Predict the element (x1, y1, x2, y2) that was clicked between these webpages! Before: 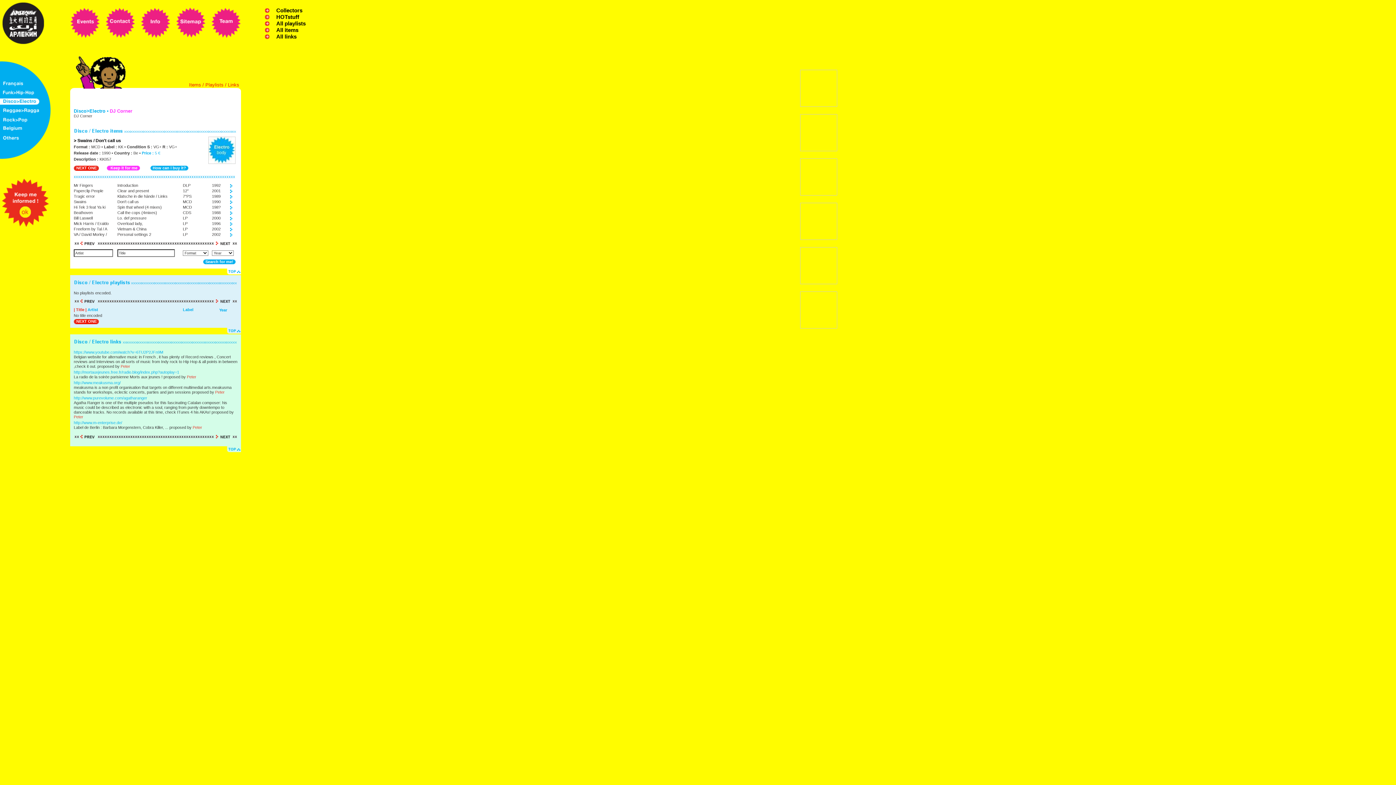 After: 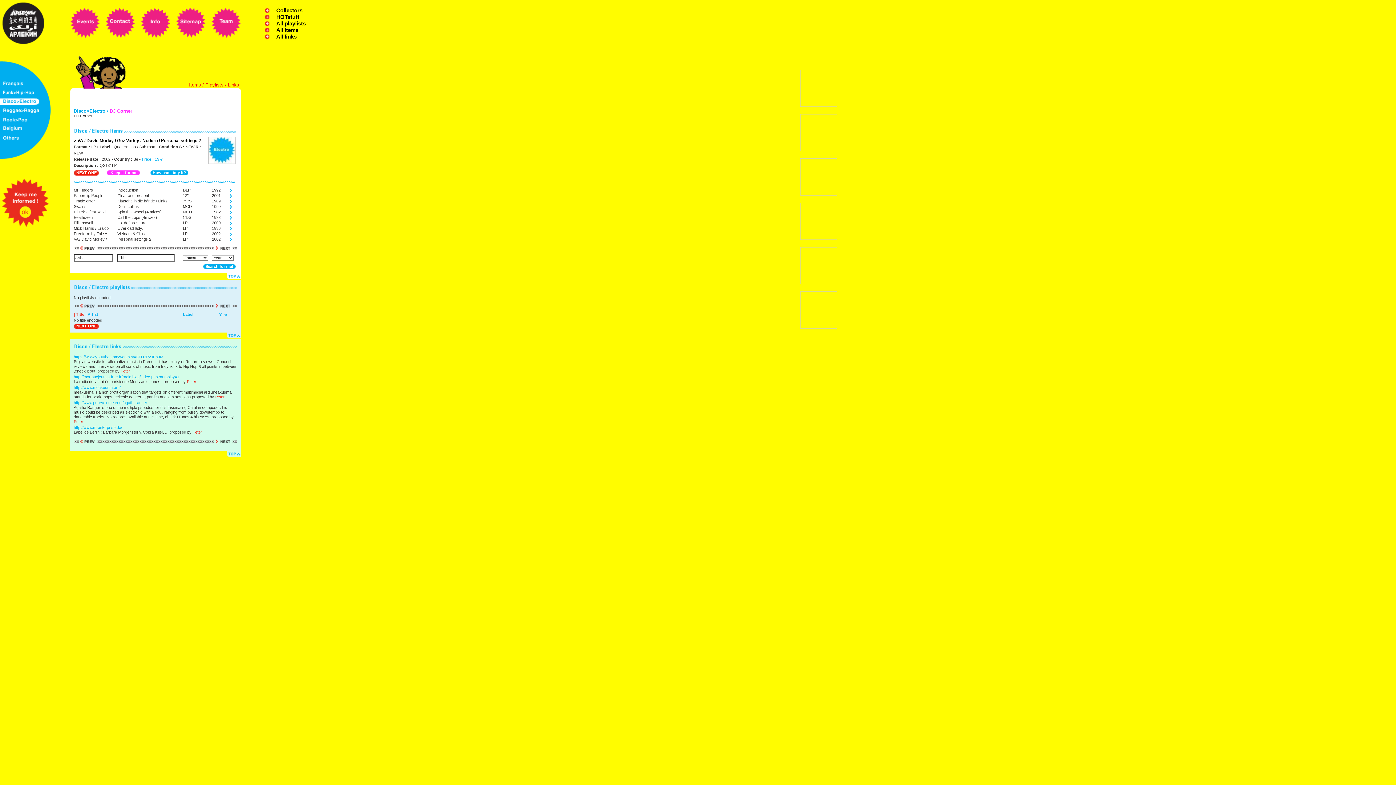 Action: bbox: (230, 231, 232, 237)